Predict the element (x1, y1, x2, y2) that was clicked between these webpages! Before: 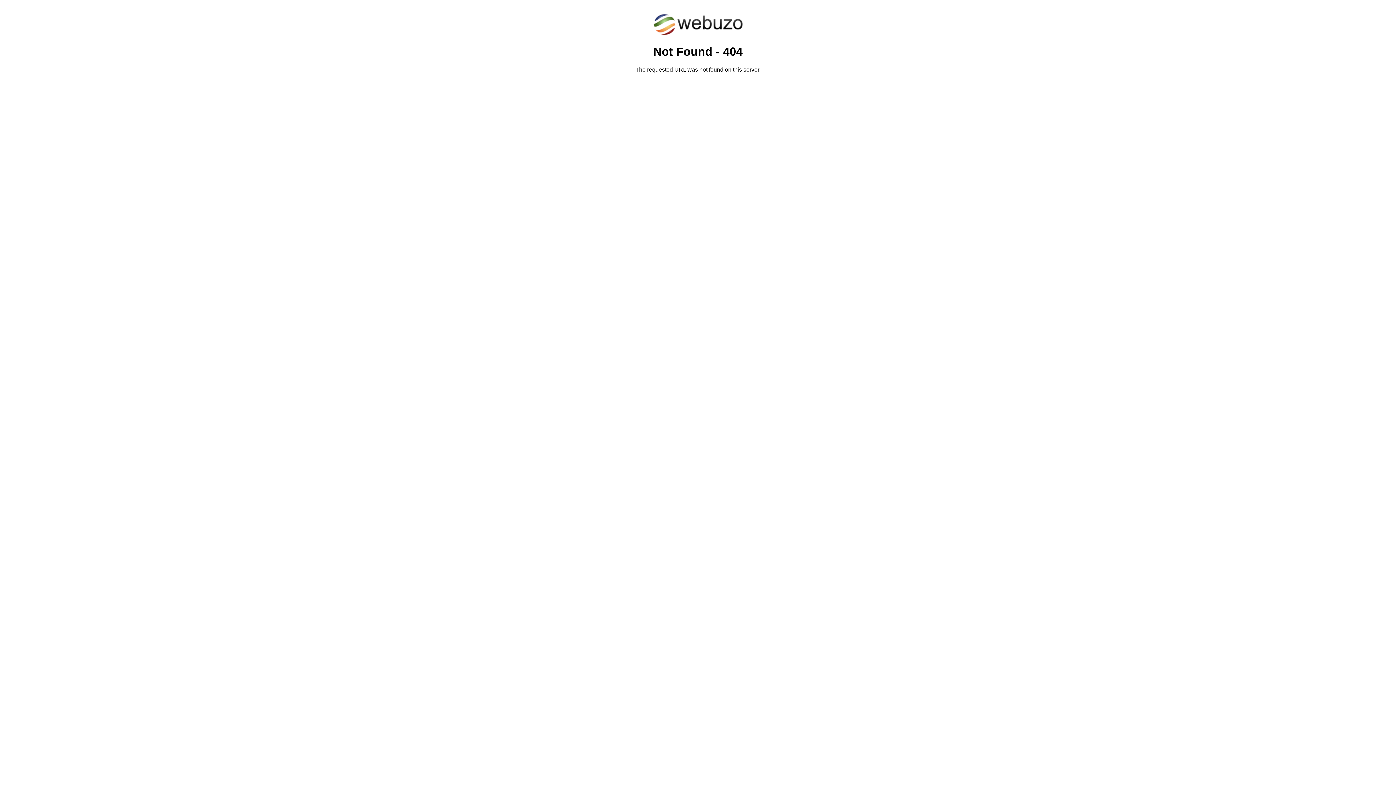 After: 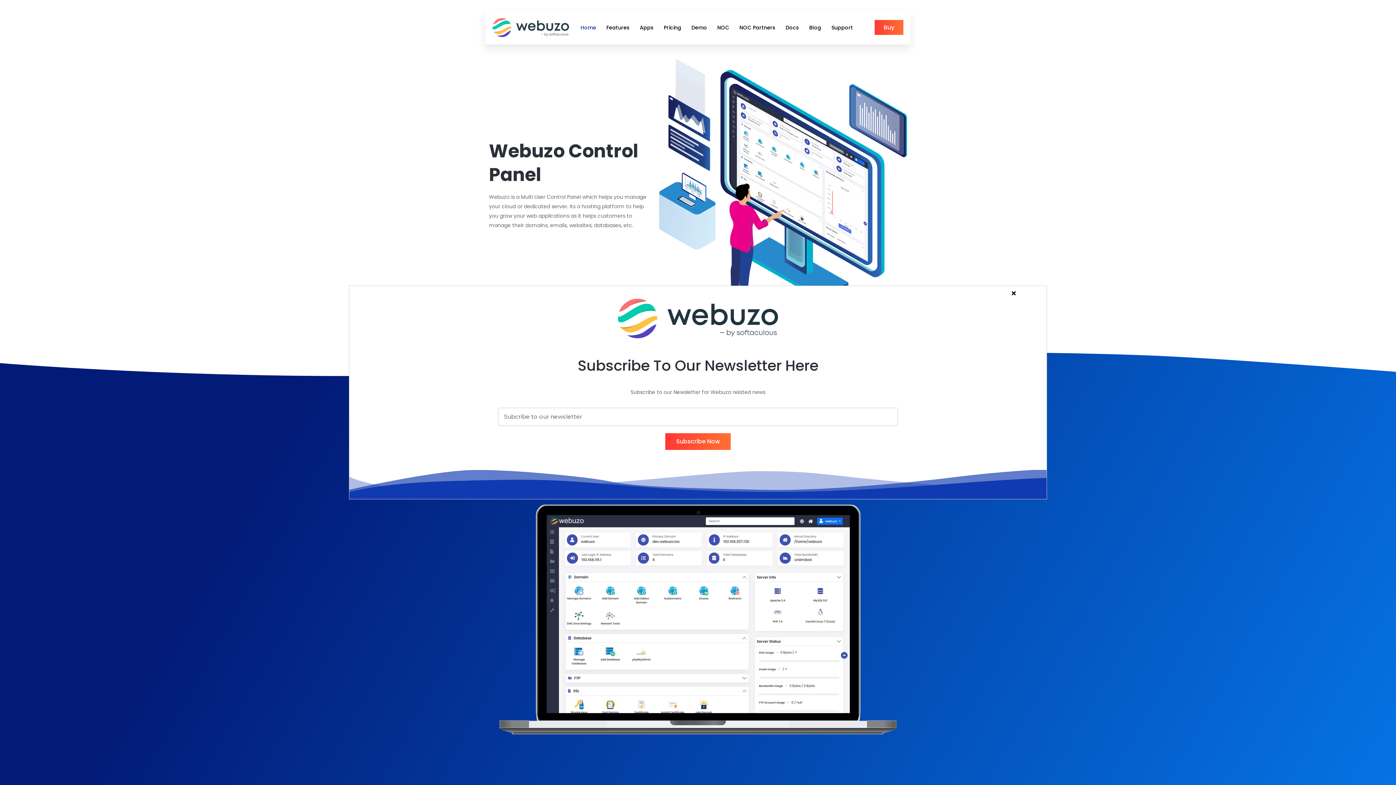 Action: bbox: (652, 30, 743, 37)